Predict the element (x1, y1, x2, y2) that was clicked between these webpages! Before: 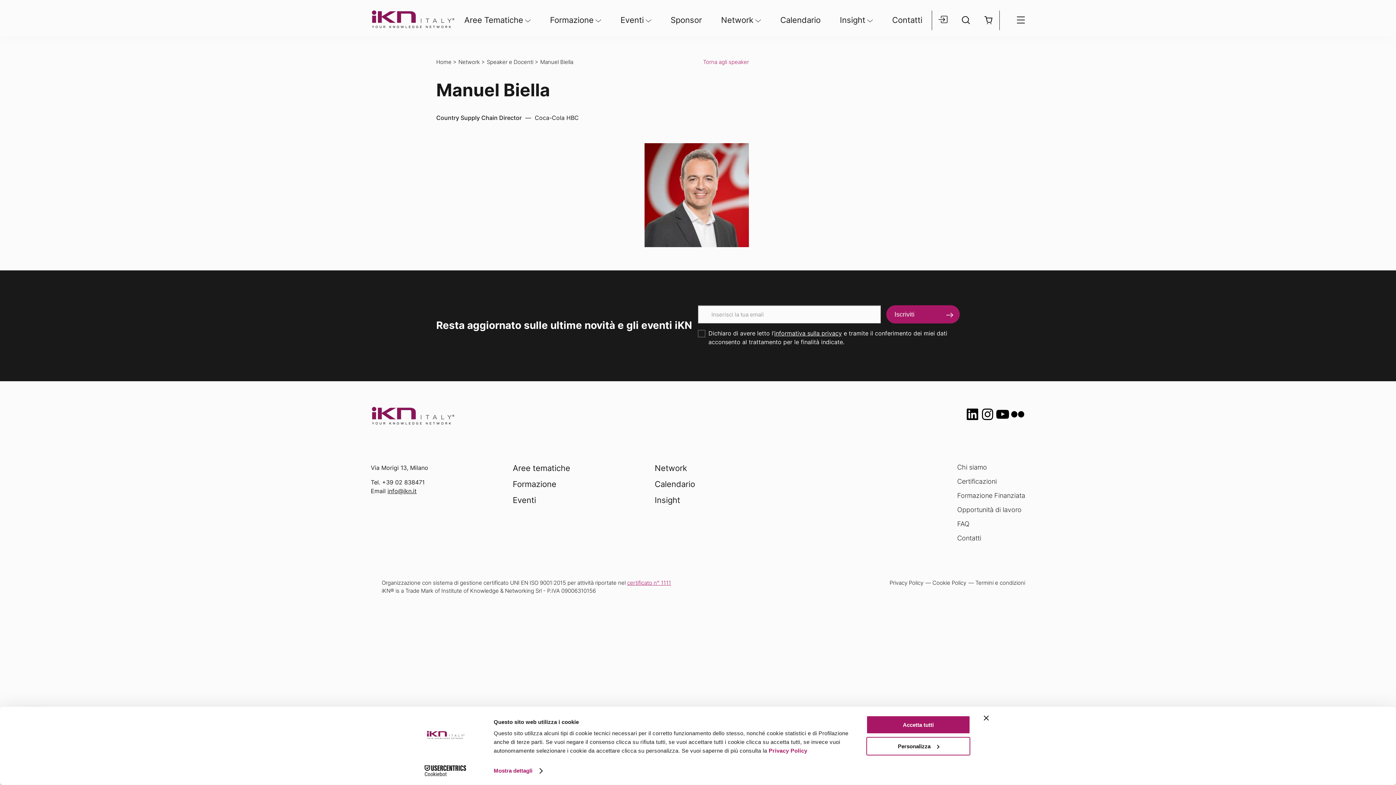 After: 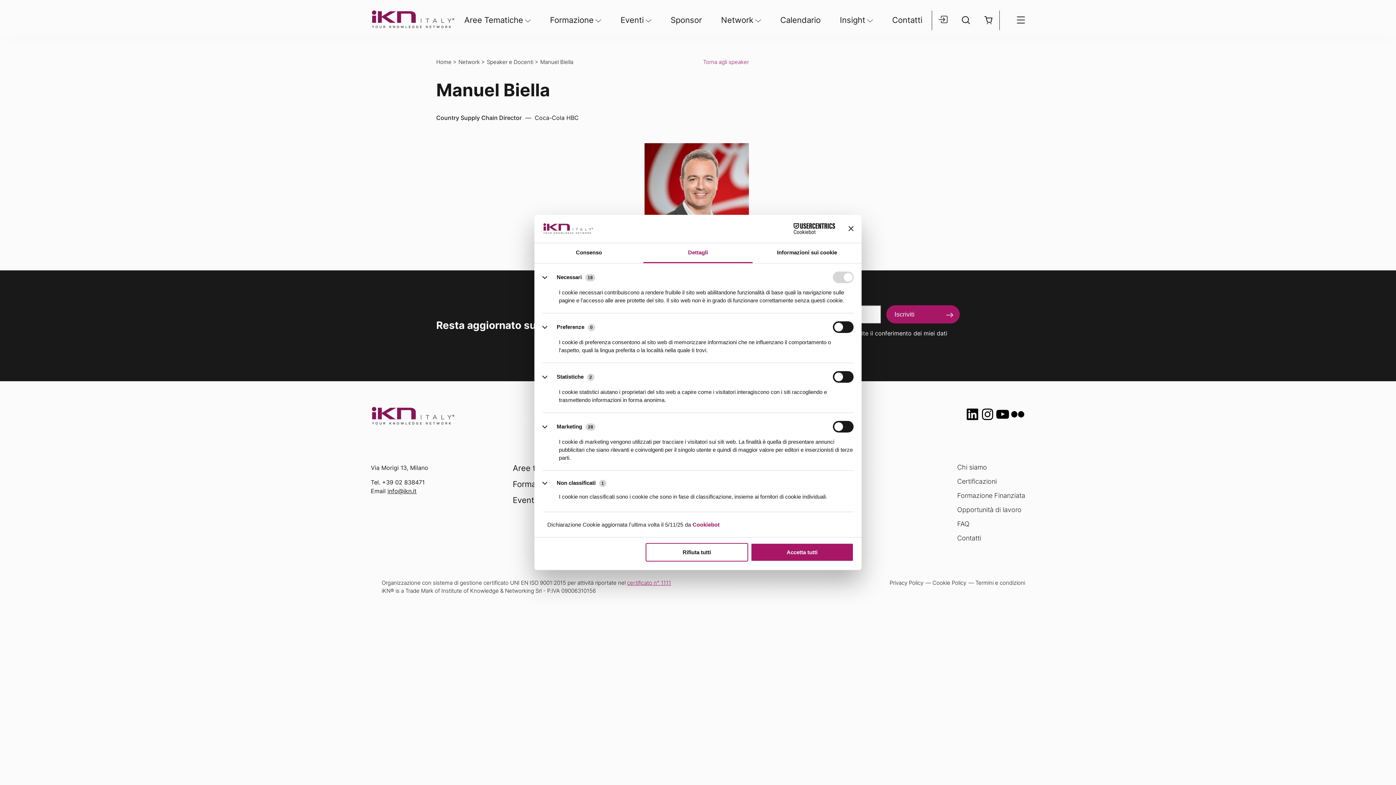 Action: label: Mostra dettagli bbox: (493, 765, 541, 776)